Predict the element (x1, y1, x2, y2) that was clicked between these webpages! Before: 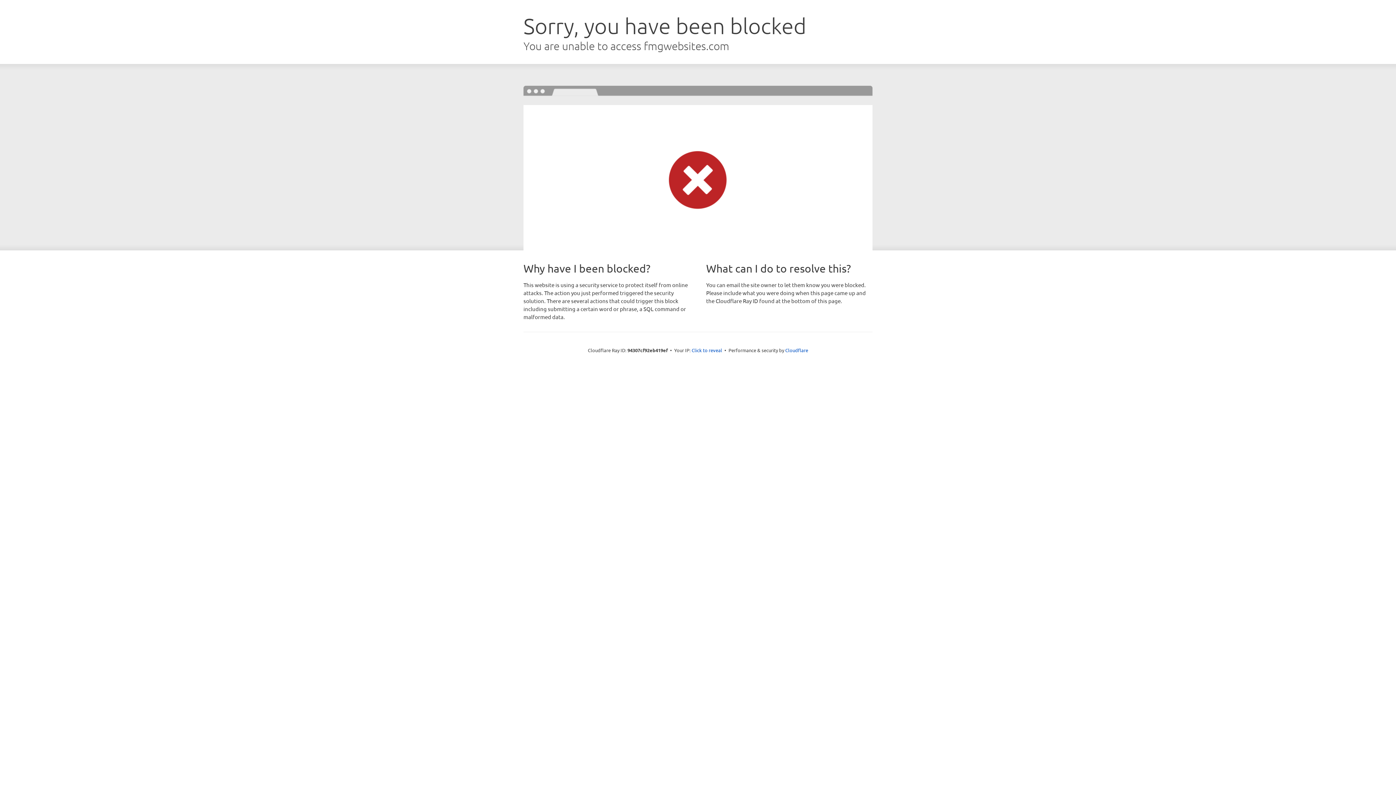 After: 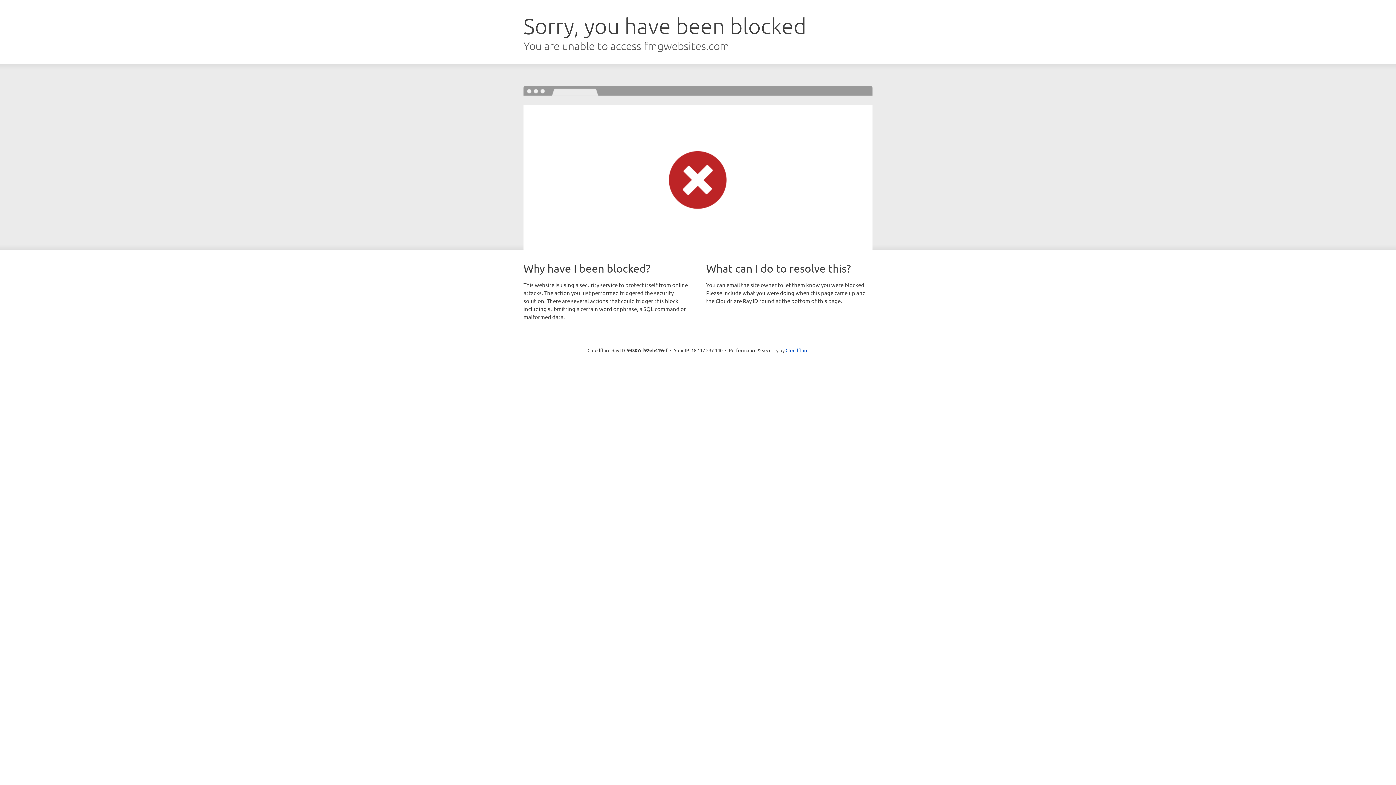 Action: label: Click to reveal bbox: (691, 346, 722, 353)